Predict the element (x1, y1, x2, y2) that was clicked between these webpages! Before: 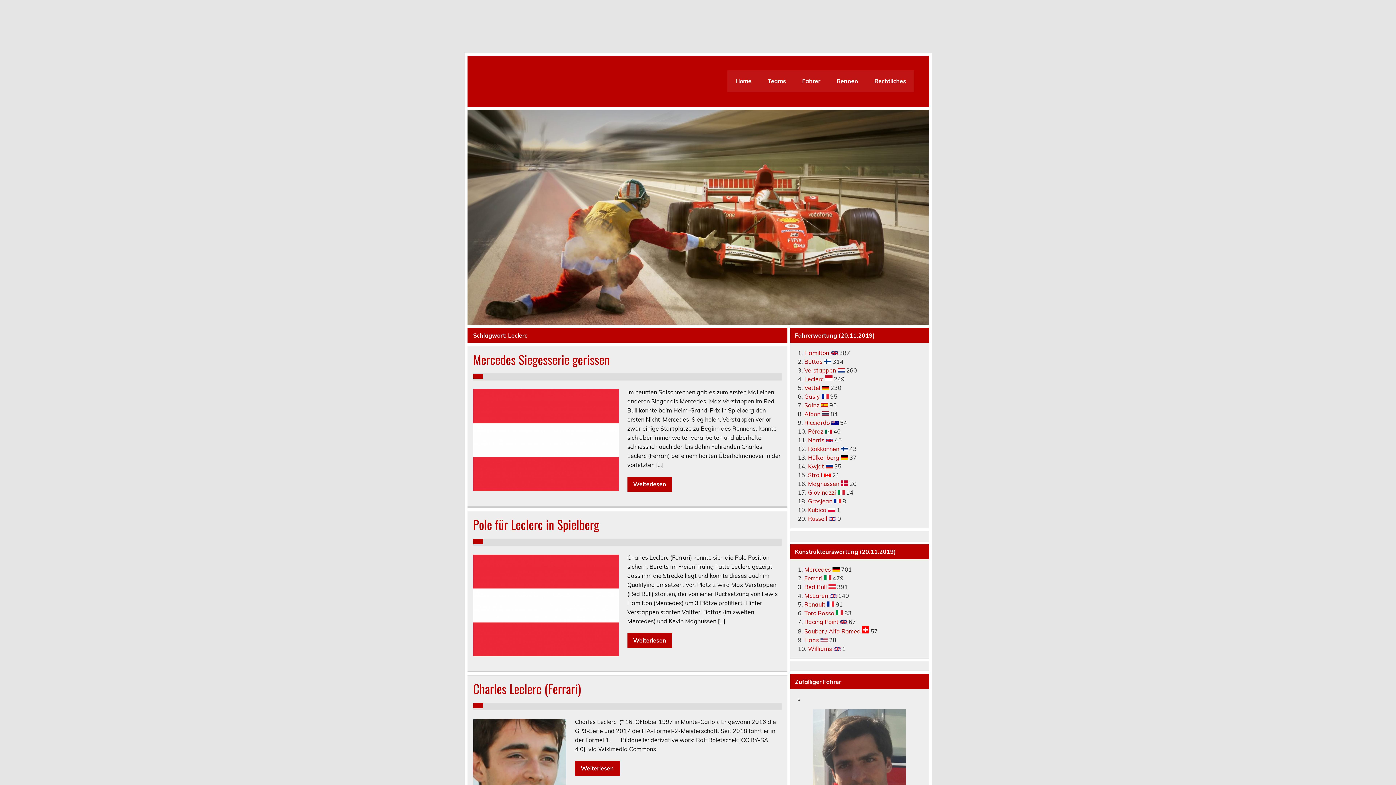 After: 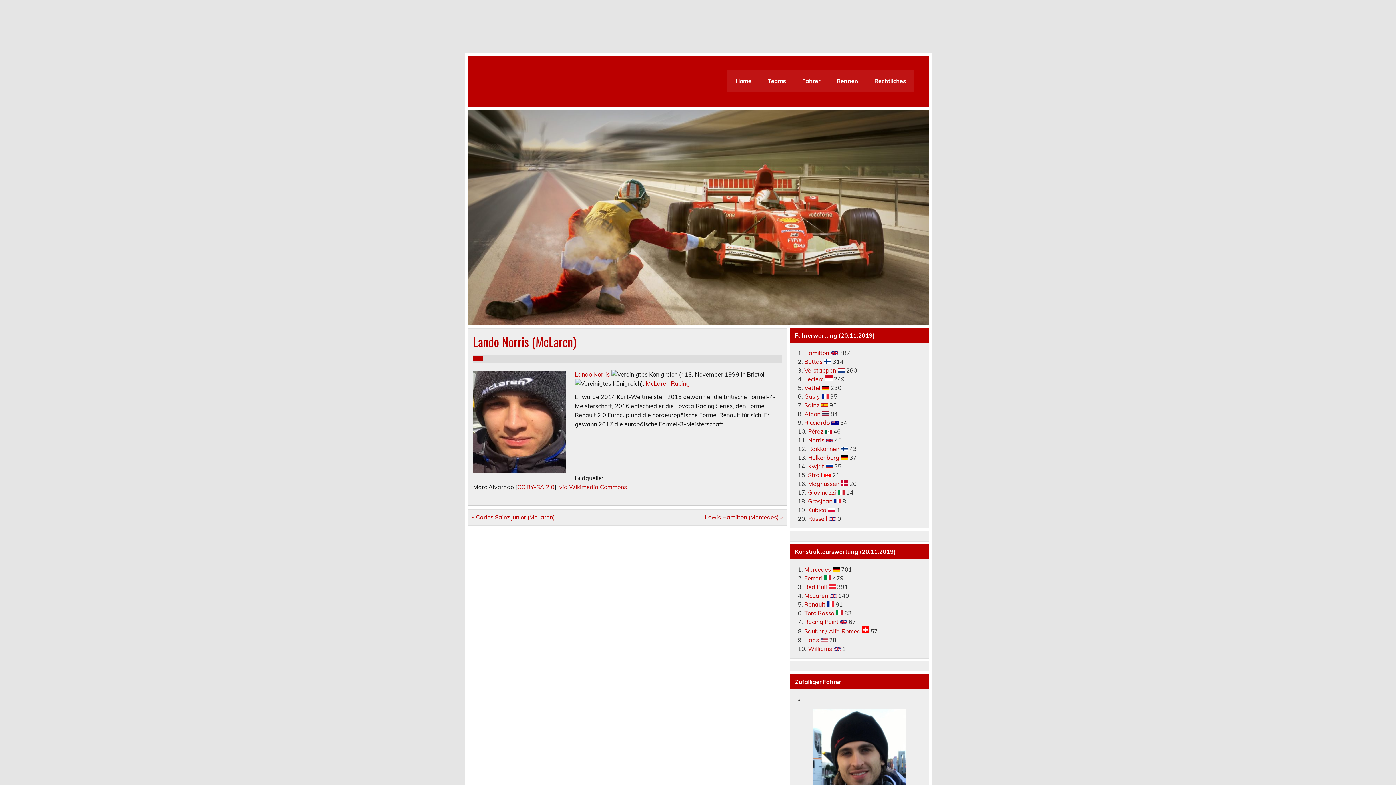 Action: bbox: (808, 436, 824, 444) label: Norris